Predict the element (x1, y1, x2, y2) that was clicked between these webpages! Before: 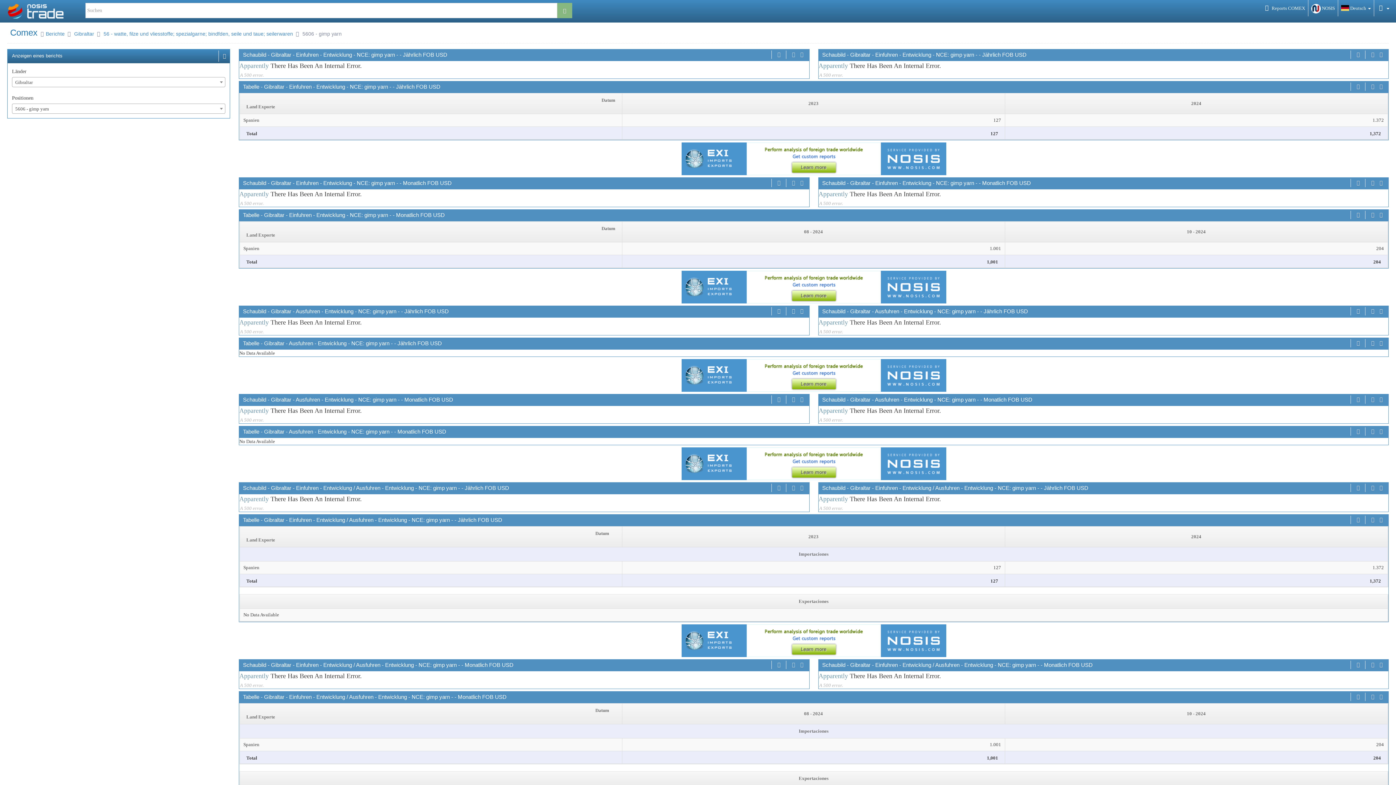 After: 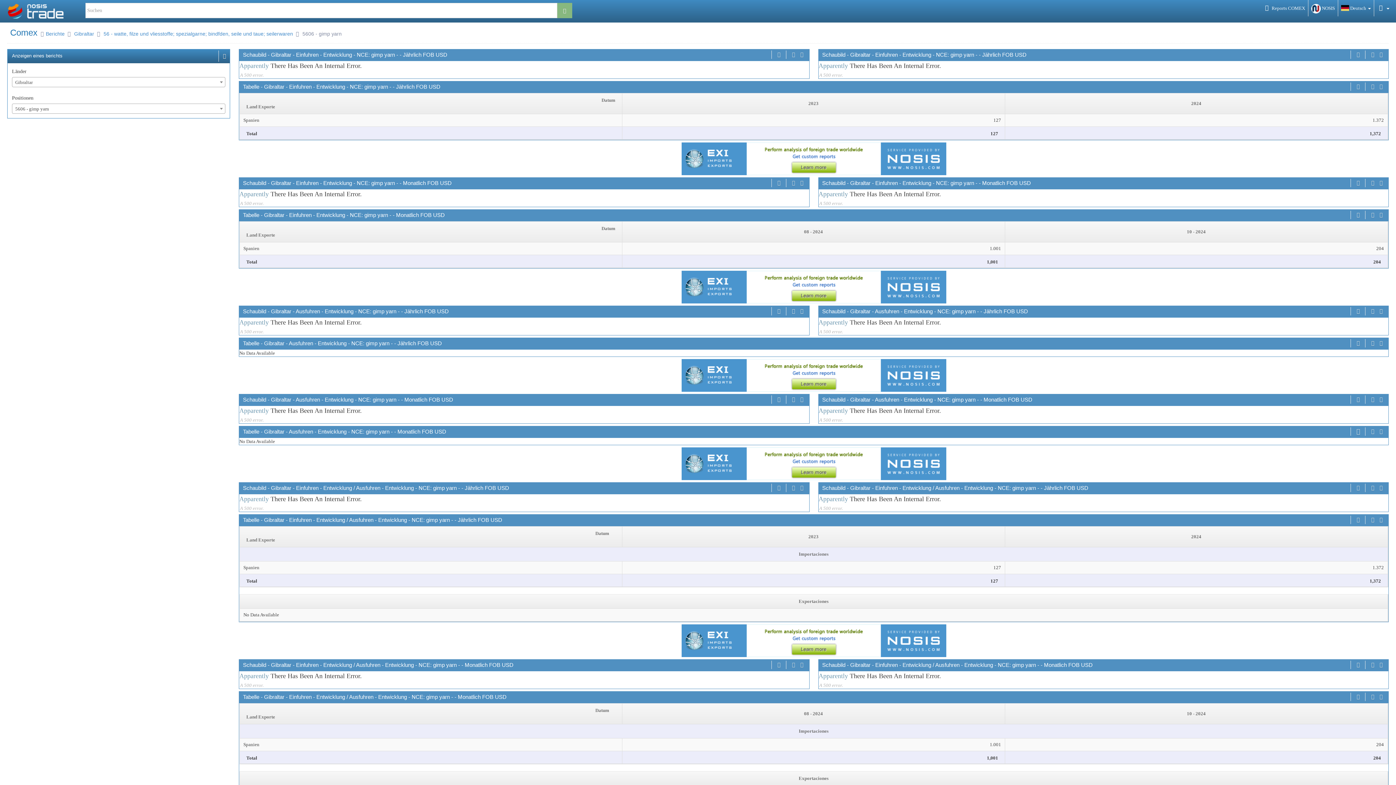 Action: bbox: (1355, 427, 1361, 436)